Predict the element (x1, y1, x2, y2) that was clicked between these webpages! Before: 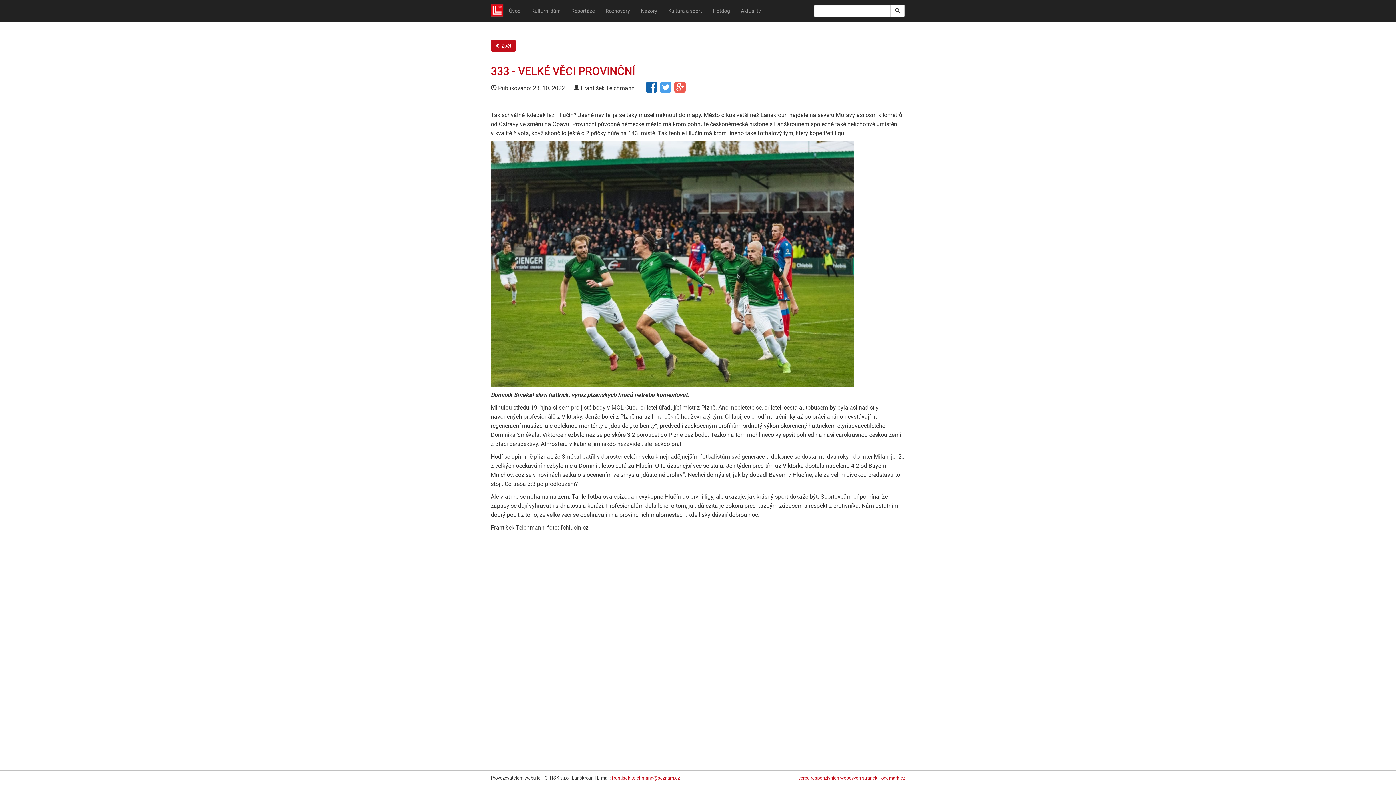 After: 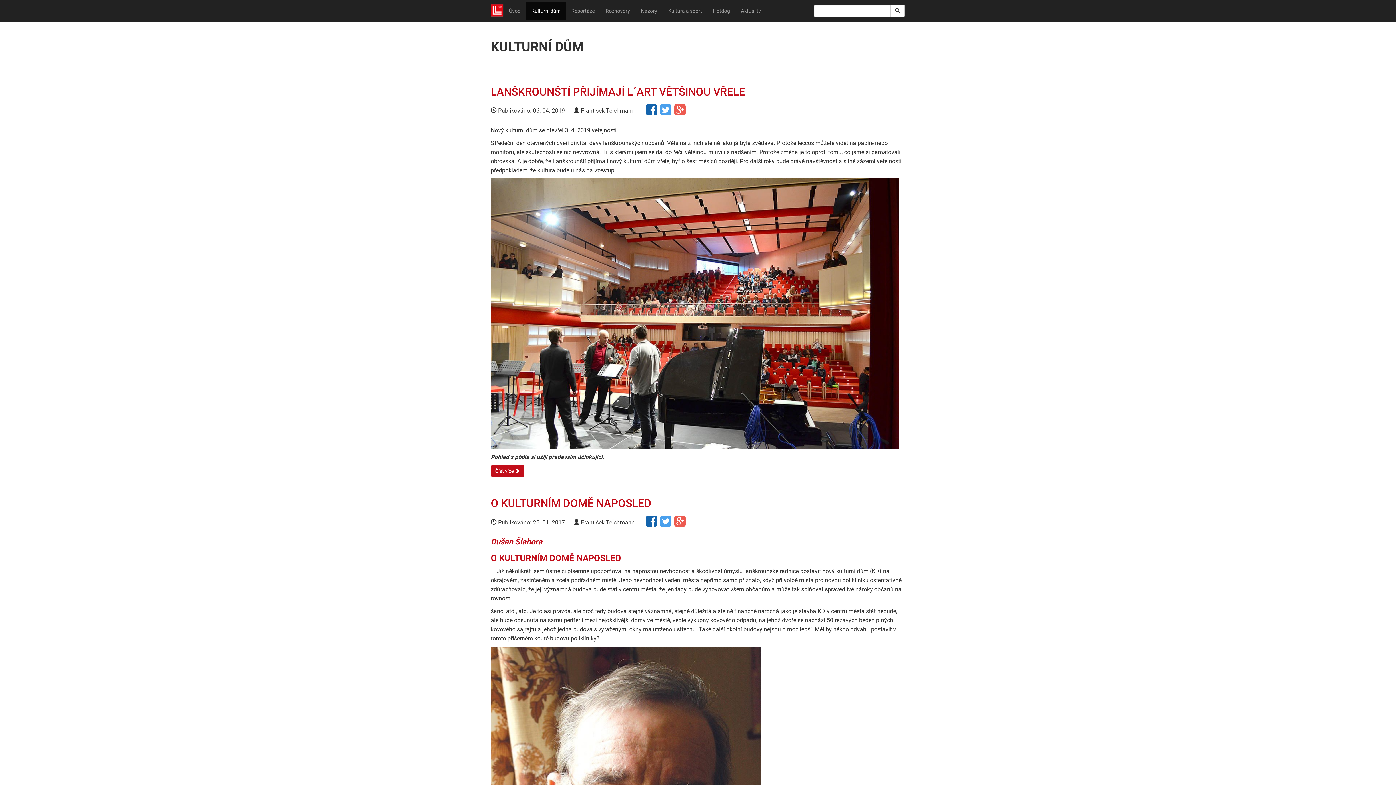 Action: bbox: (526, 1, 566, 20) label: Kulturní dům